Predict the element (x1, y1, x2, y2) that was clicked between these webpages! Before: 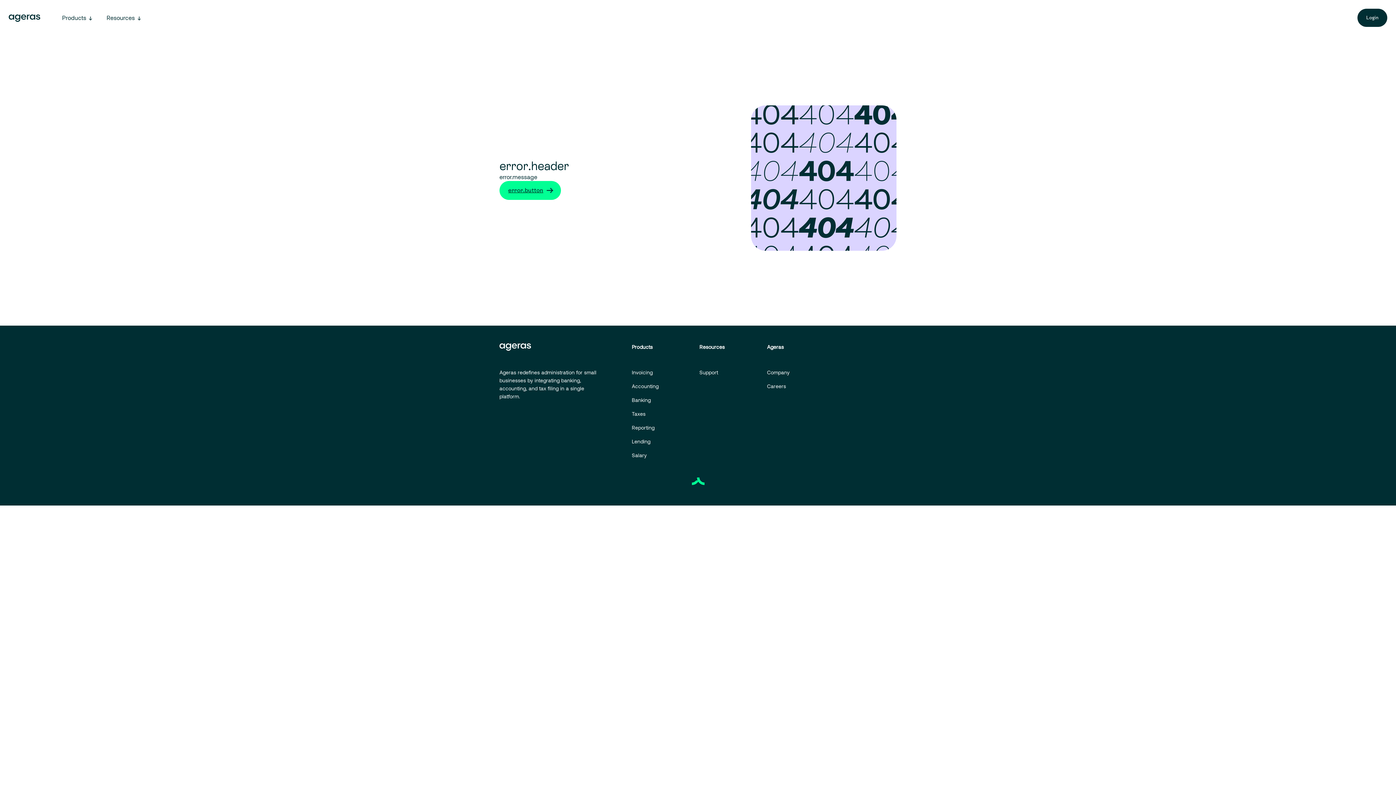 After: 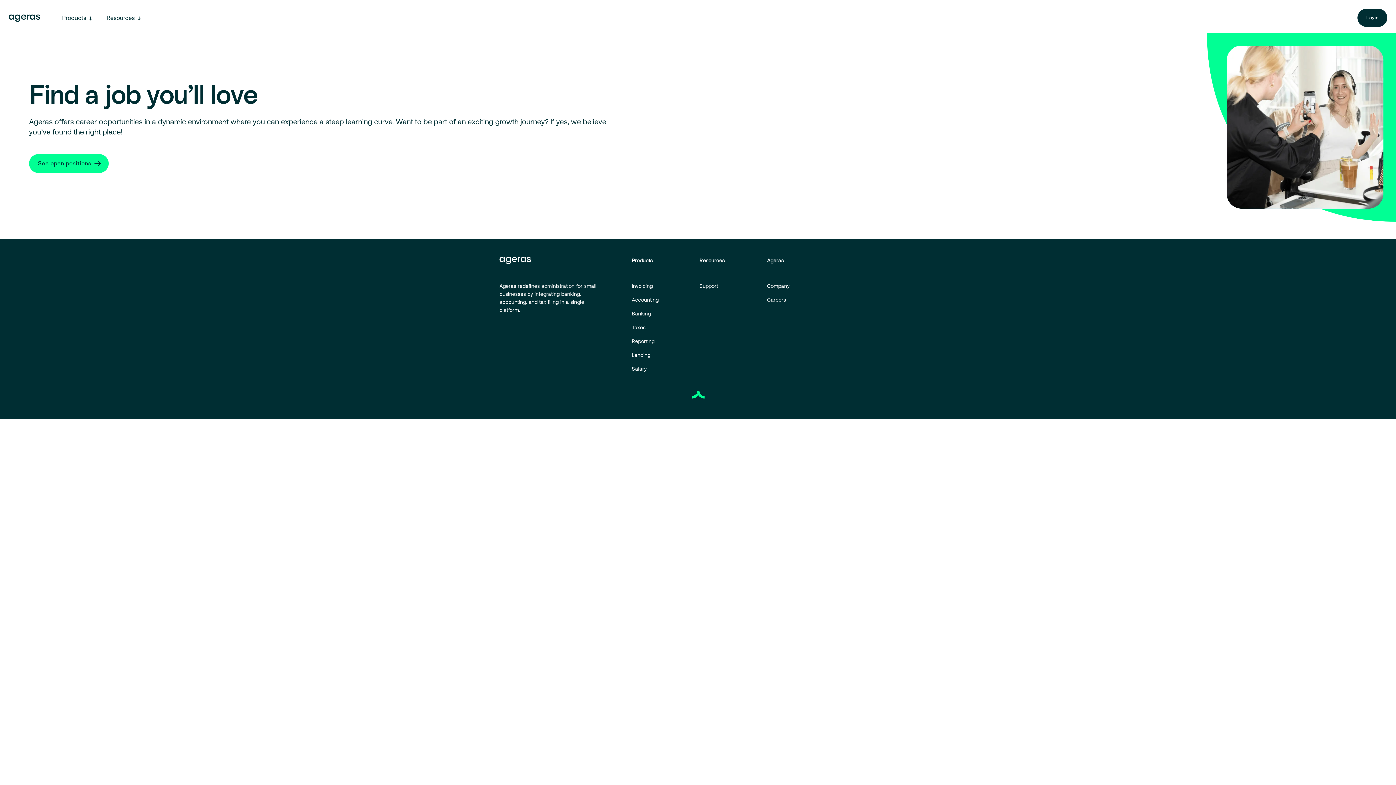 Action: label: Careers bbox: (767, 382, 829, 390)